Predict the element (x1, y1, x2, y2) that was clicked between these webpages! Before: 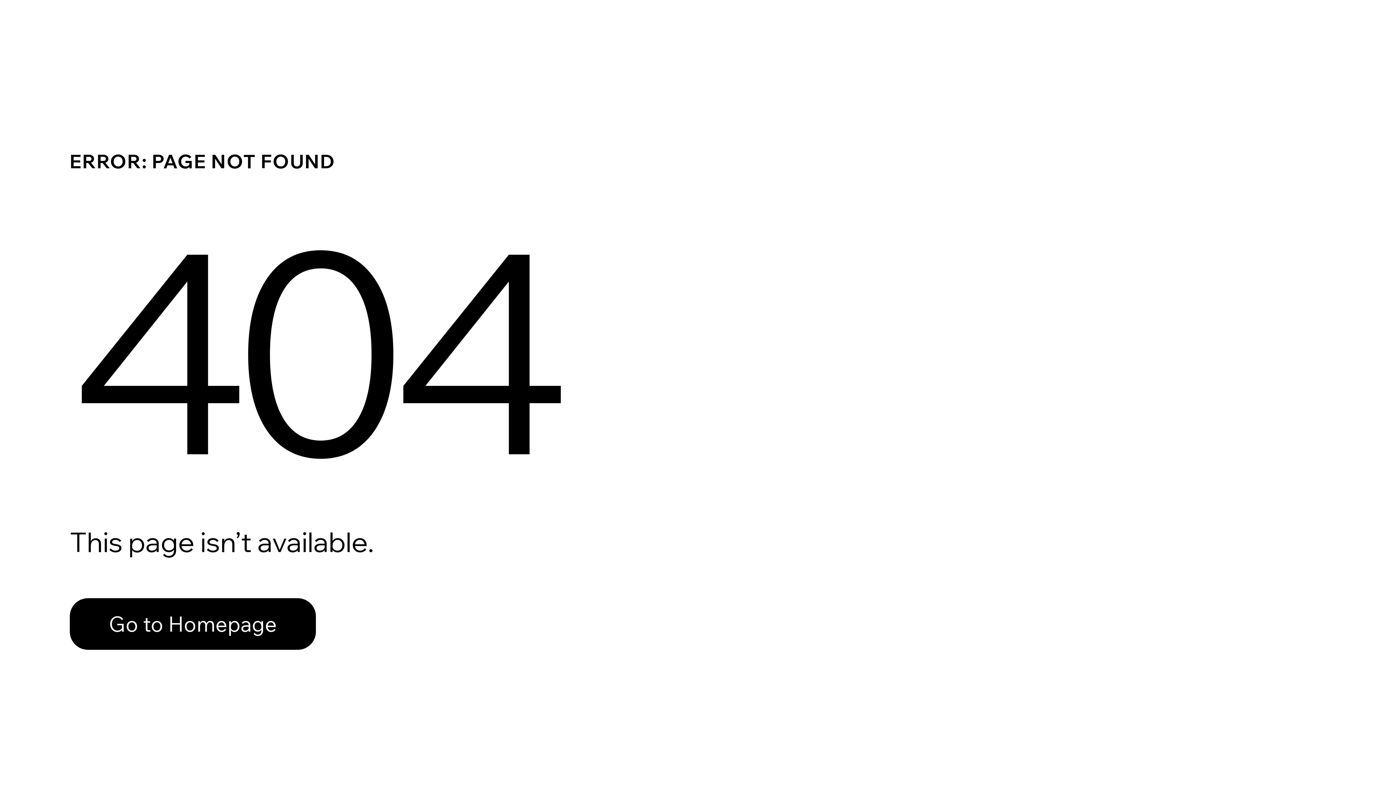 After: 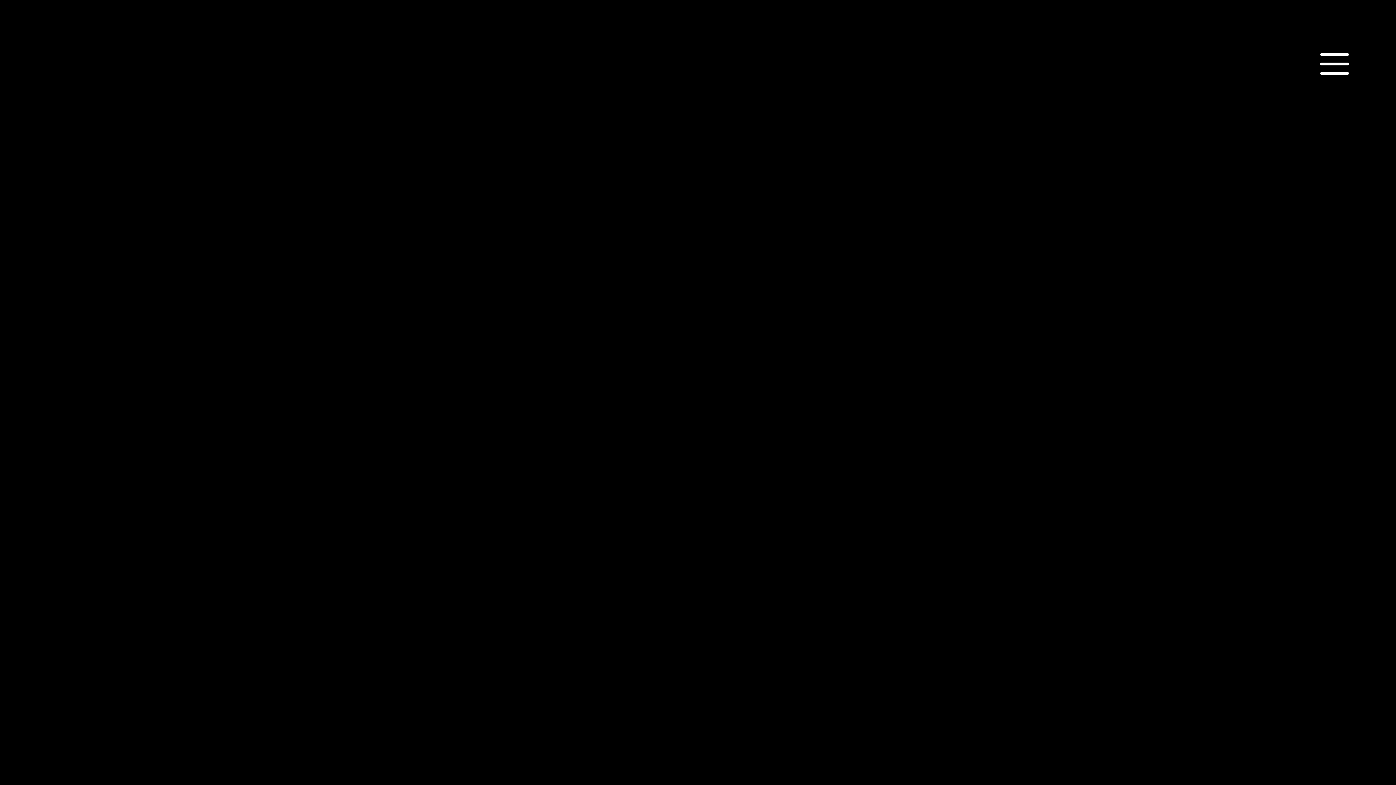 Action: bbox: (69, 598, 316, 650) label: Go to Homepage